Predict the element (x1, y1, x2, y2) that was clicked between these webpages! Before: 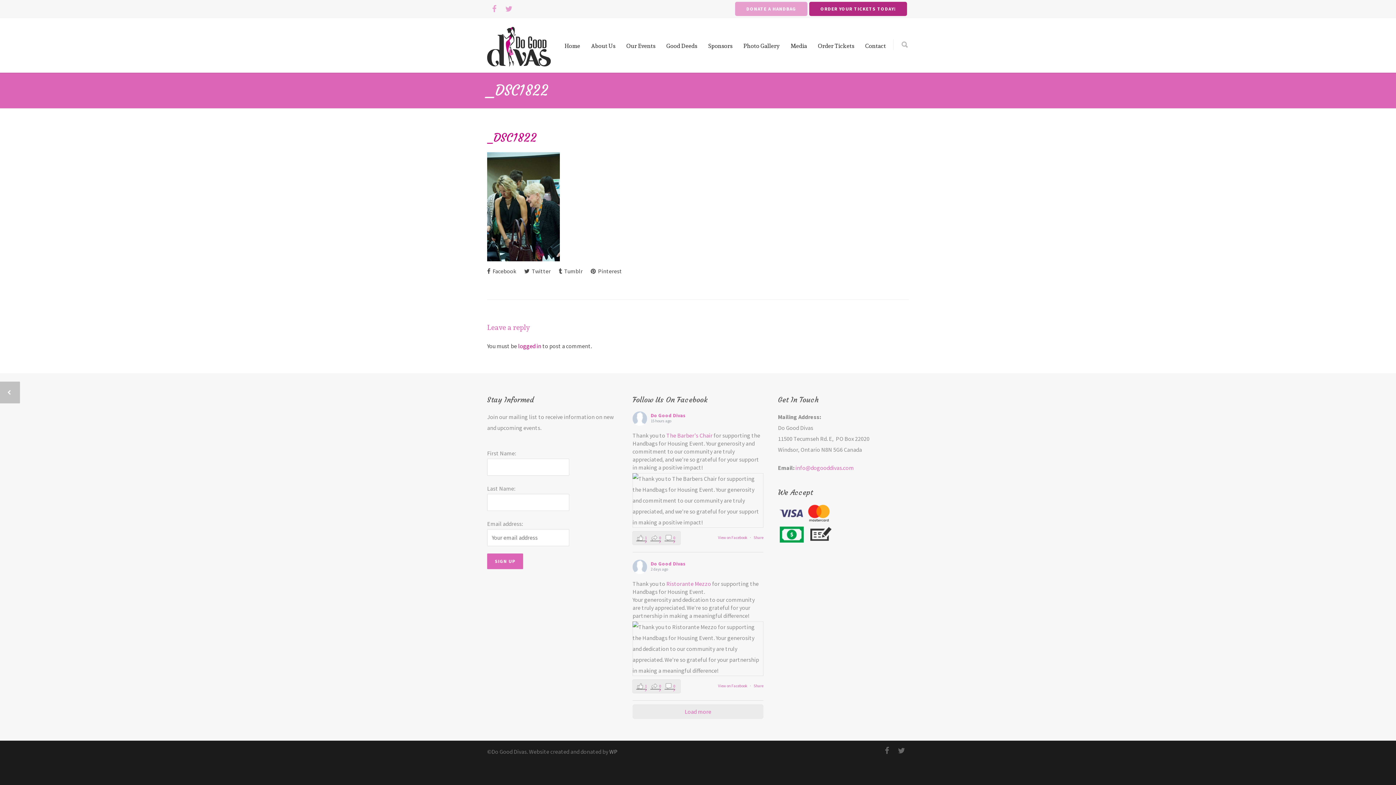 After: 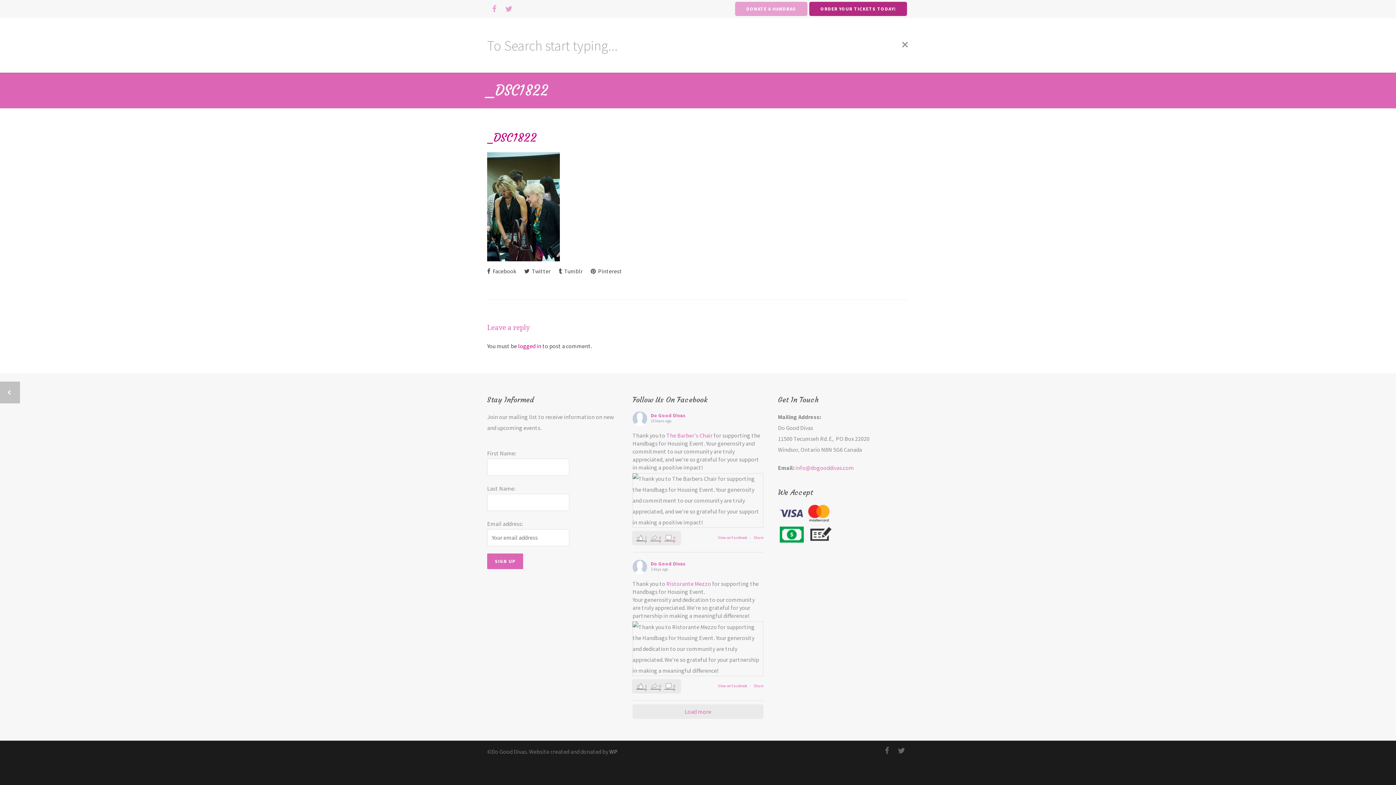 Action: bbox: (900, 18, 909, 72)